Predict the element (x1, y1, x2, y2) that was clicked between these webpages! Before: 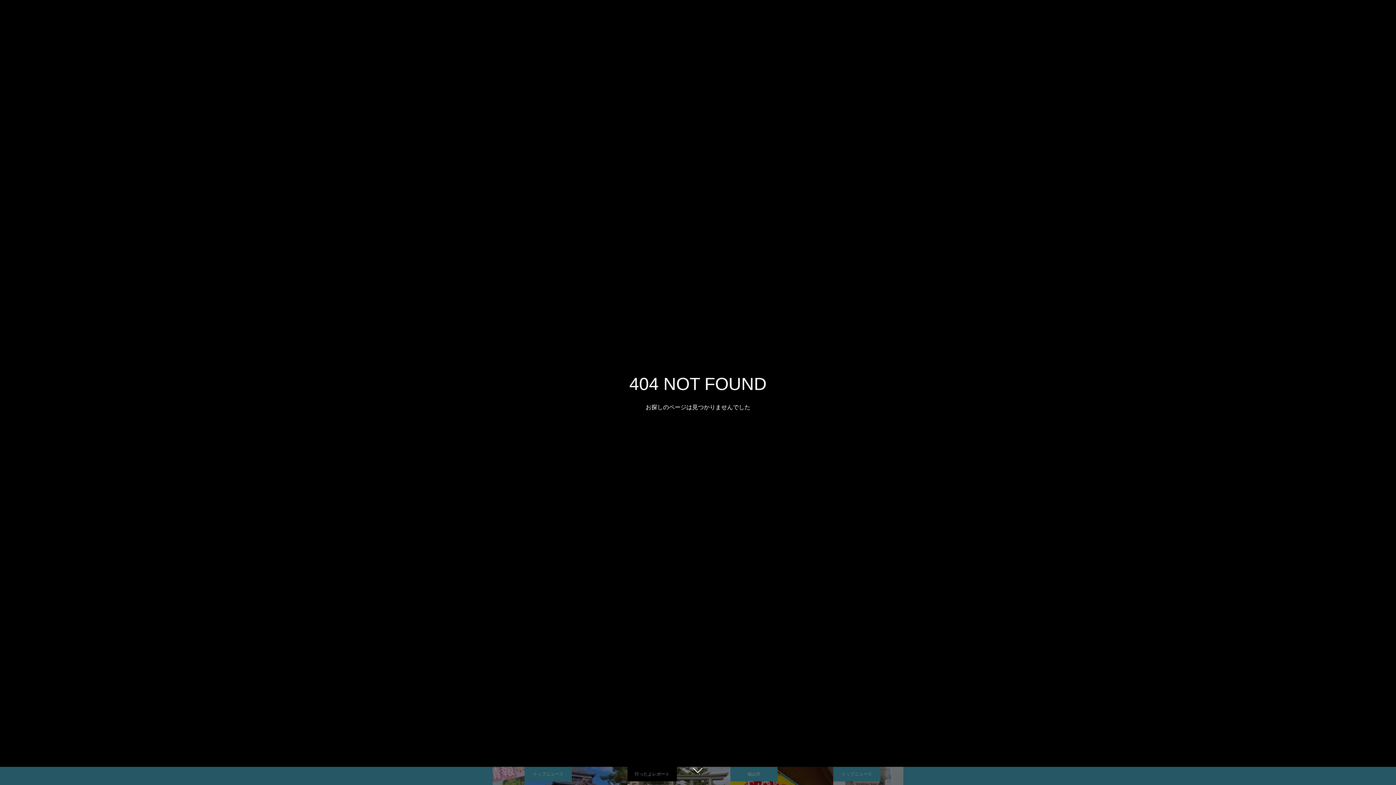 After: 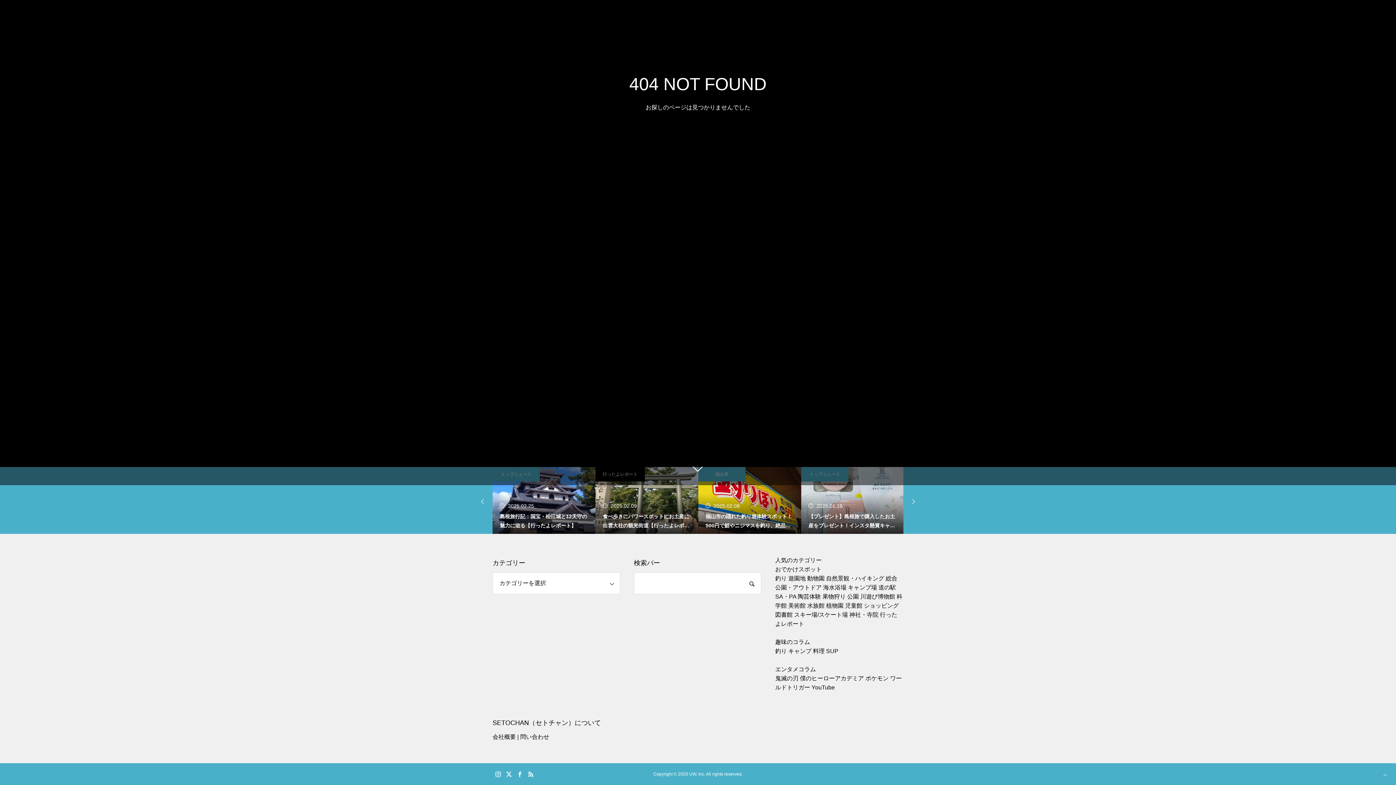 Action: bbox: (687, 760, 709, 781)